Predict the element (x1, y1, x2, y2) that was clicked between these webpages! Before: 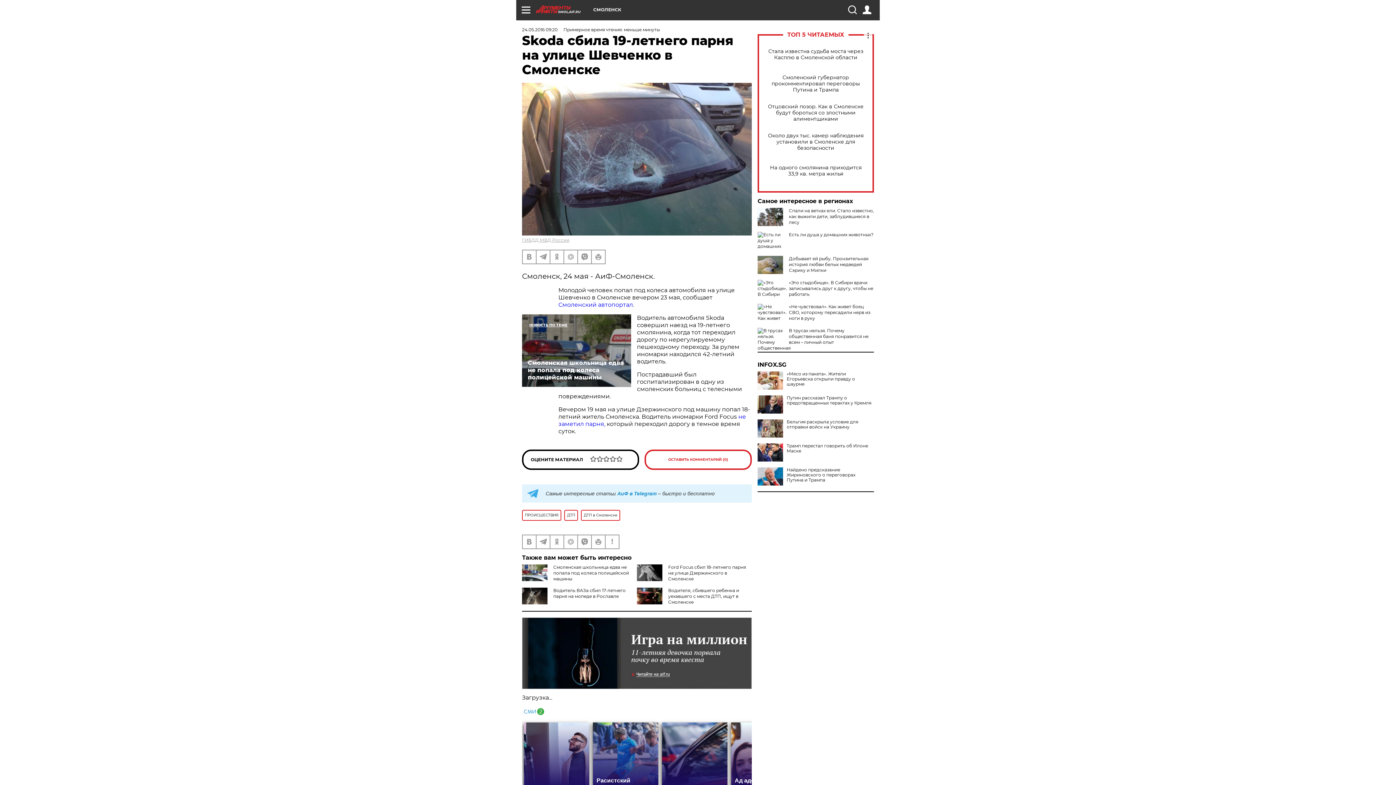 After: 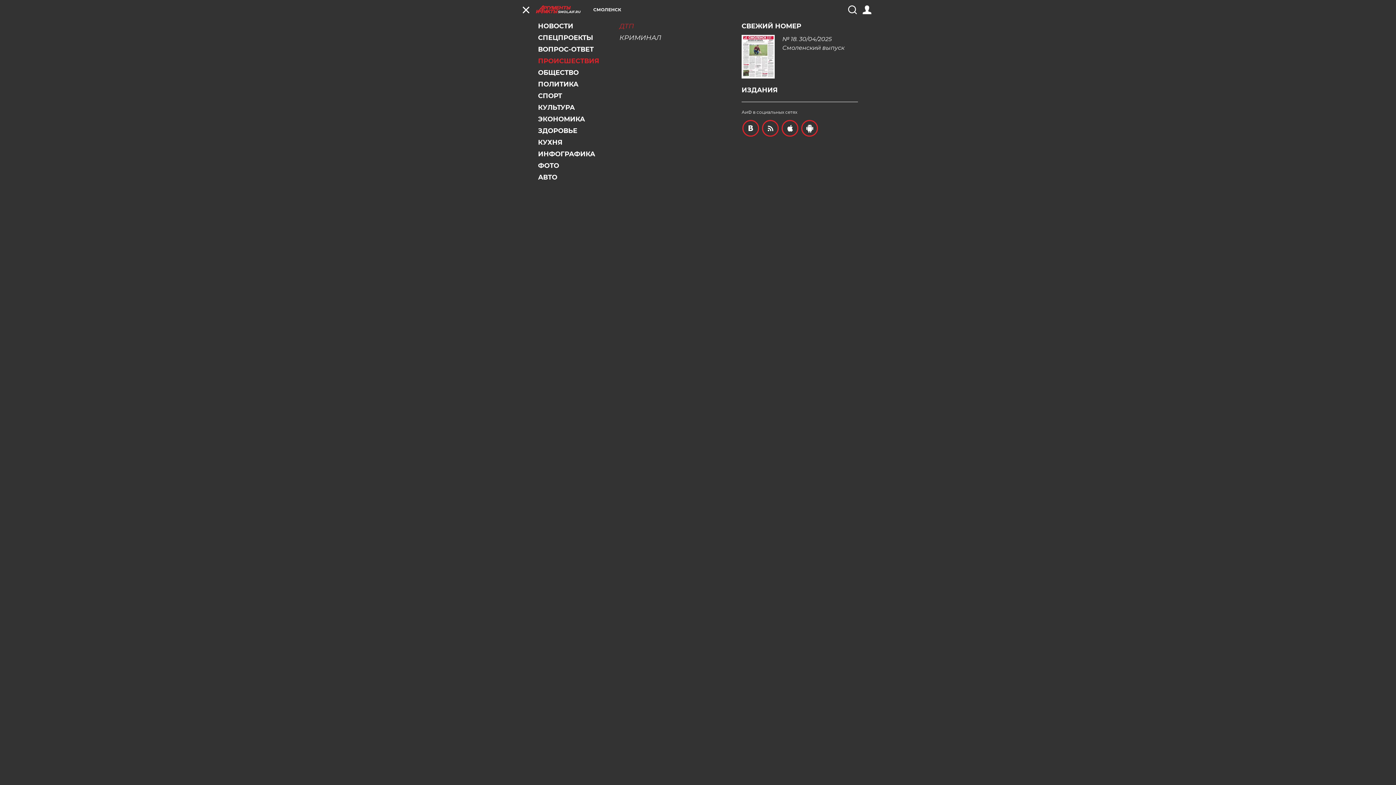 Action: bbox: (521, 5, 530, 14)